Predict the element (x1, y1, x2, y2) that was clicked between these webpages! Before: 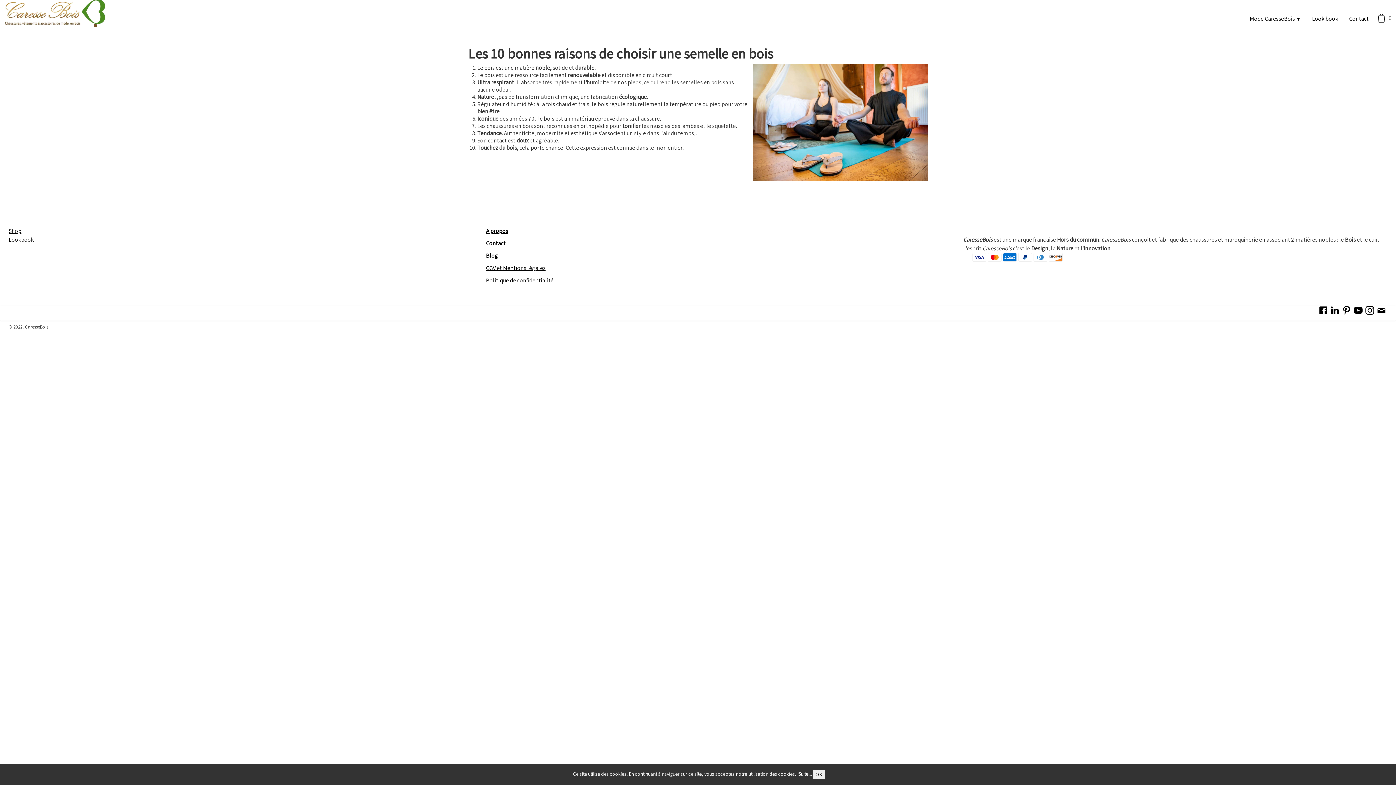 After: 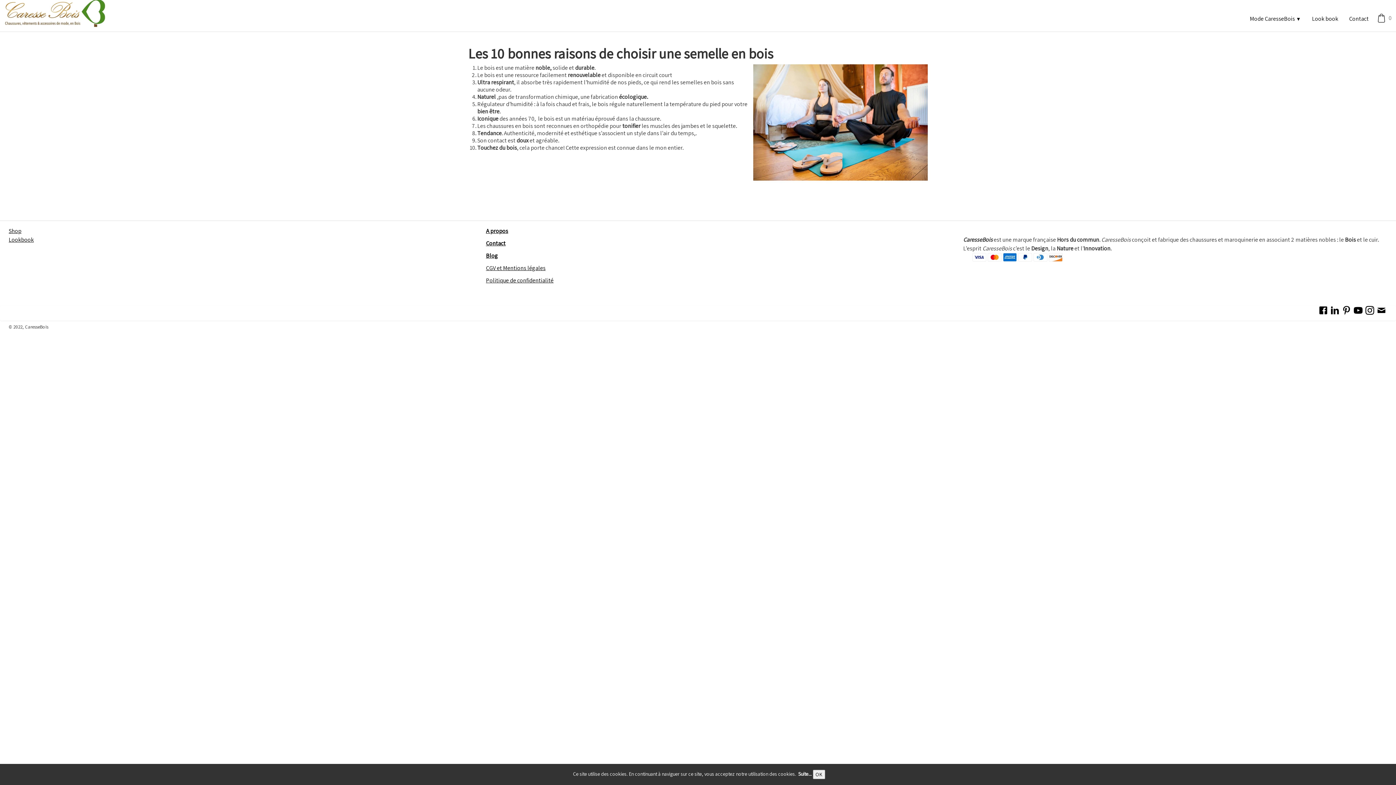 Action: bbox: (1342, 306, 1354, 313)